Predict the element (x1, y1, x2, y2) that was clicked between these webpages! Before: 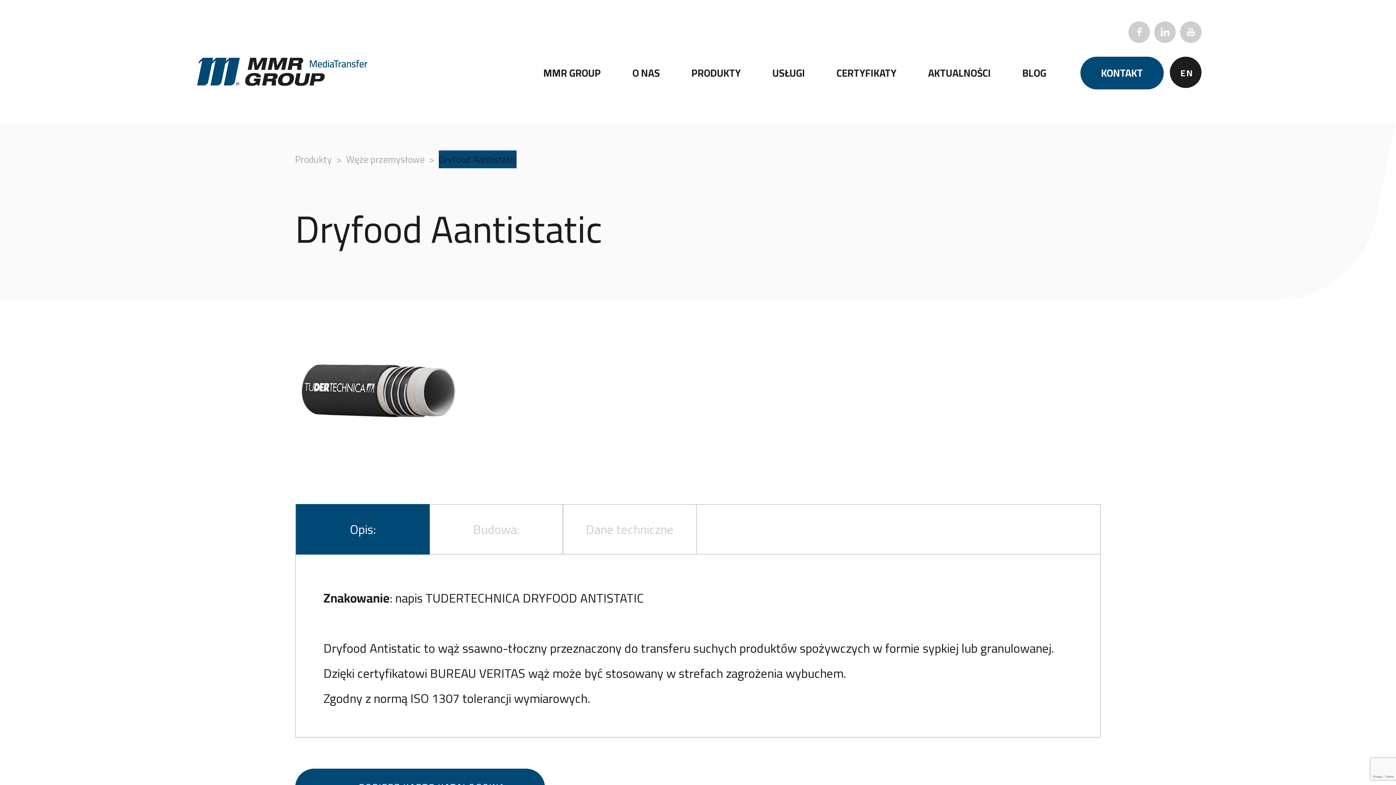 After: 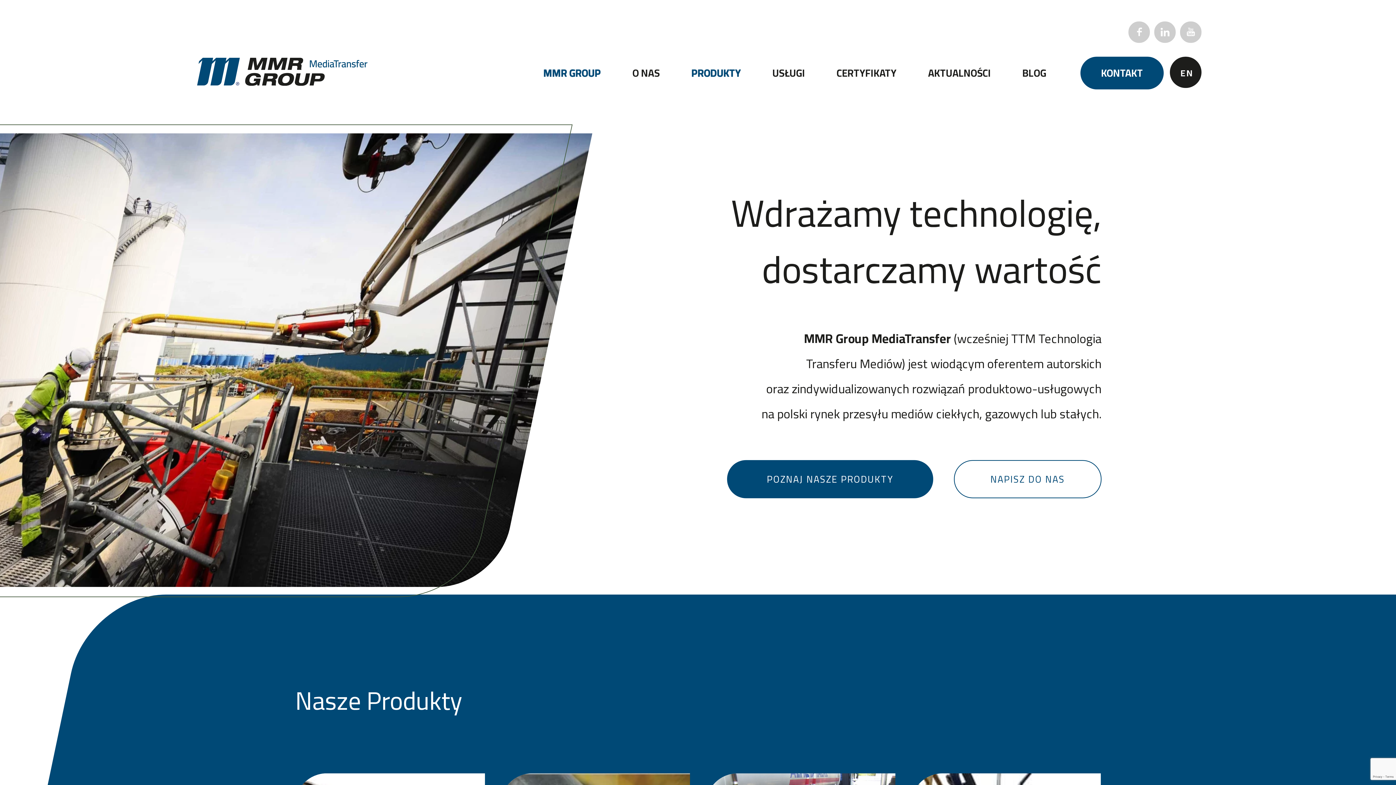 Action: label: MMR GROUP bbox: (543, 63, 601, 82)